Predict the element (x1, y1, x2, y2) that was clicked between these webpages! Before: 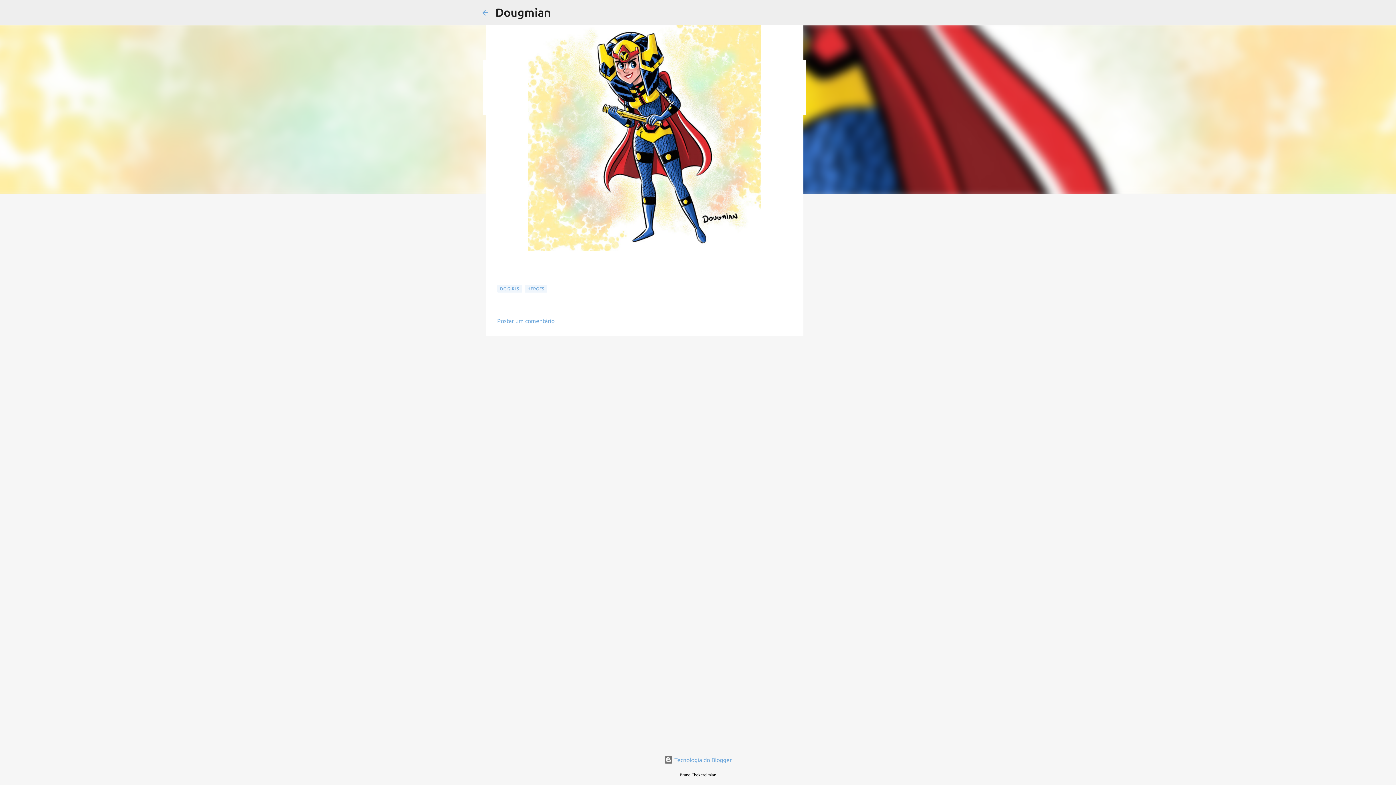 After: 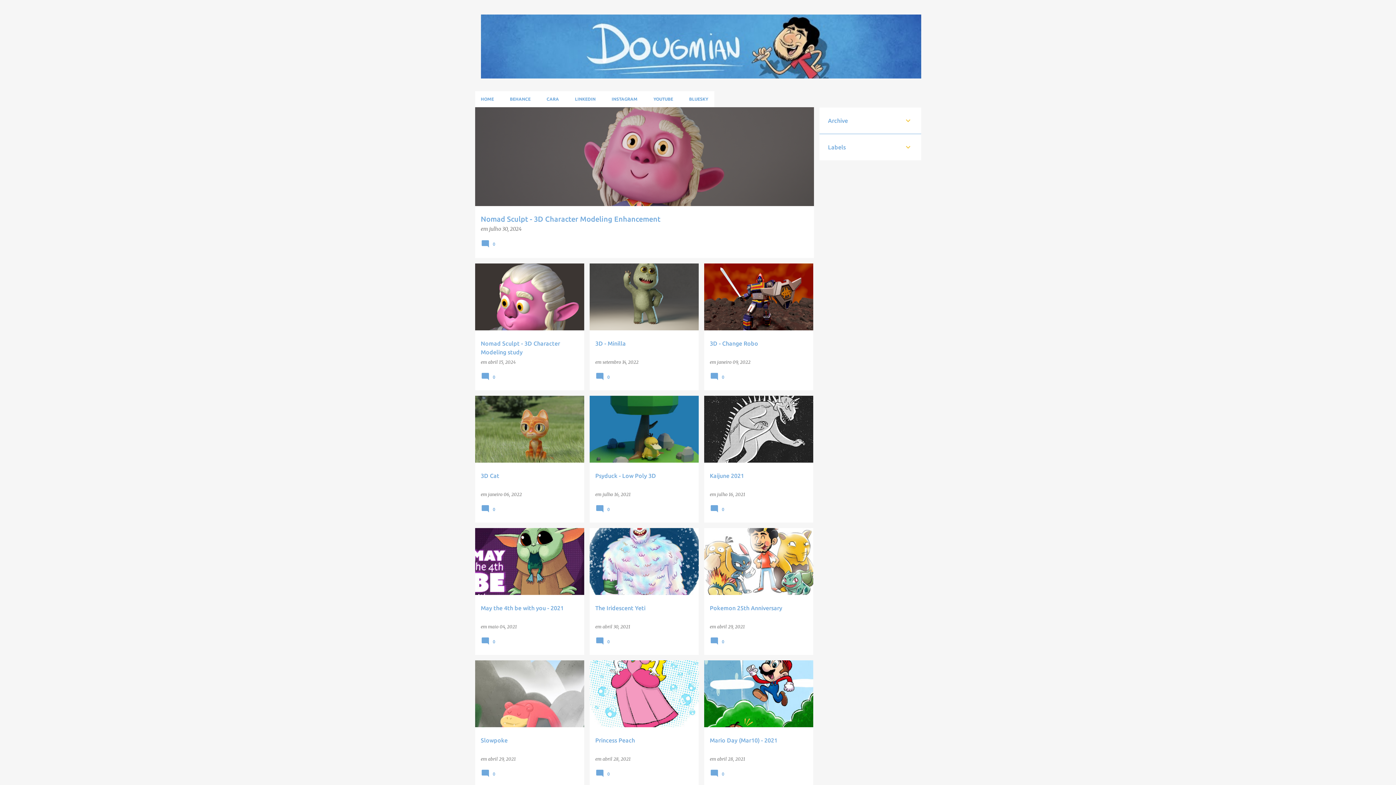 Action: label: Dougmian bbox: (495, 5, 551, 18)